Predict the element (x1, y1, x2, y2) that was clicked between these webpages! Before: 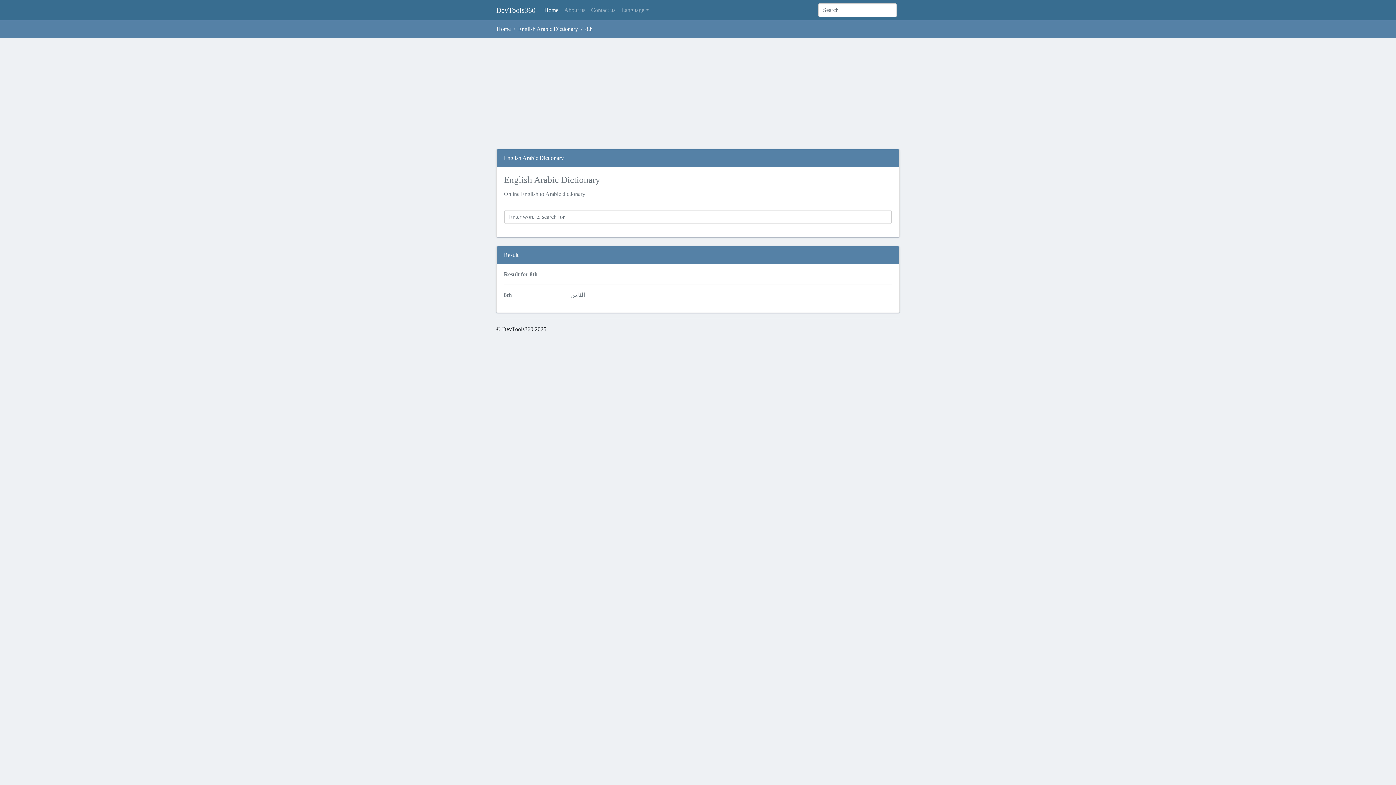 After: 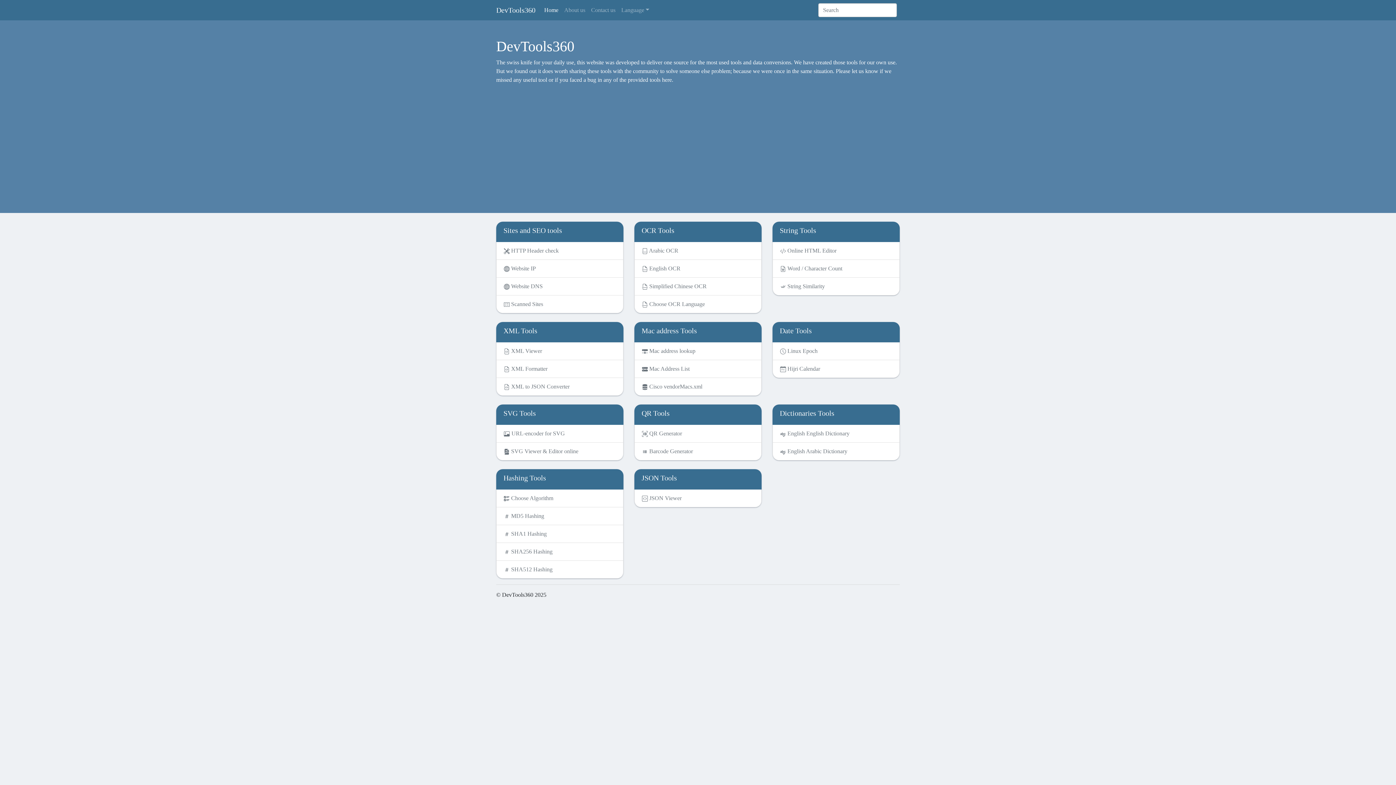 Action: bbox: (496, 24, 510, 33) label: Home